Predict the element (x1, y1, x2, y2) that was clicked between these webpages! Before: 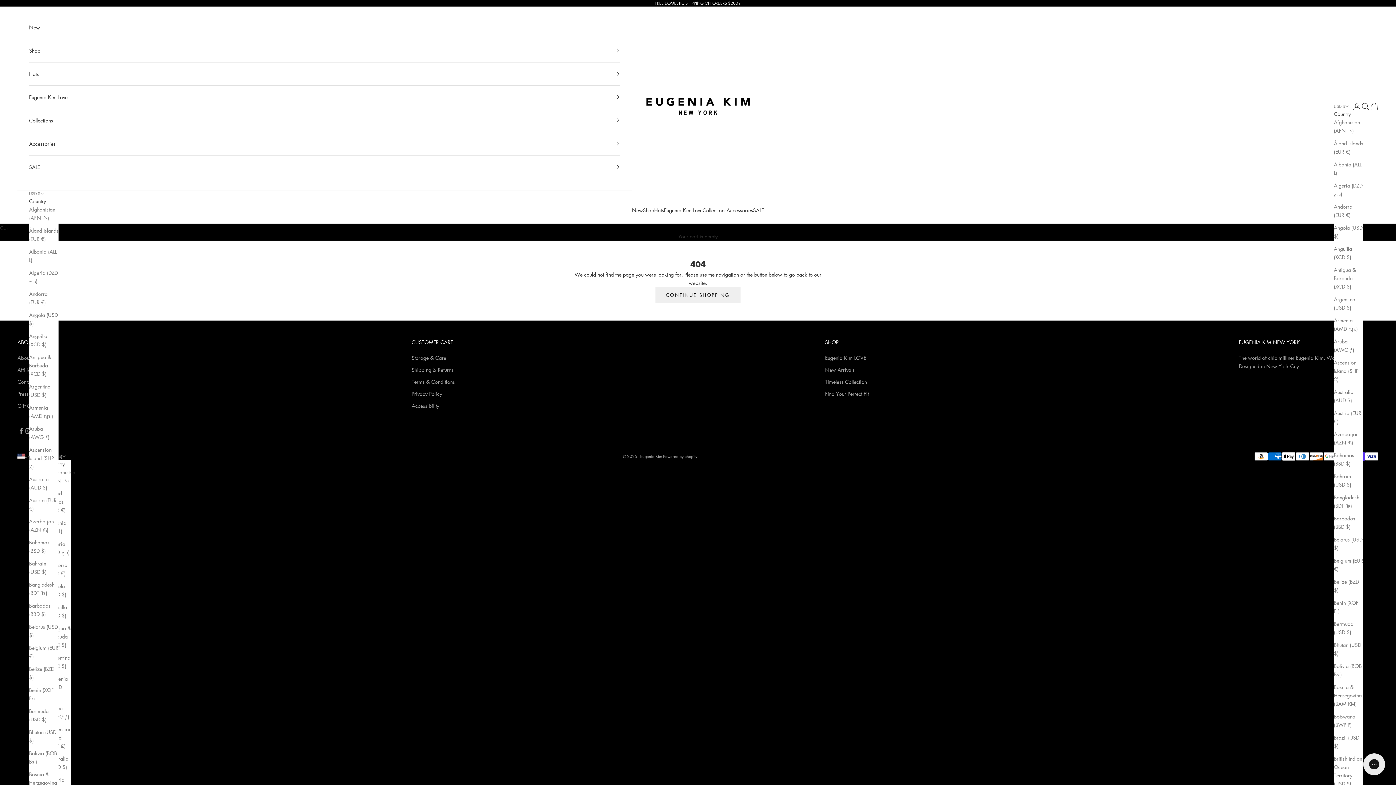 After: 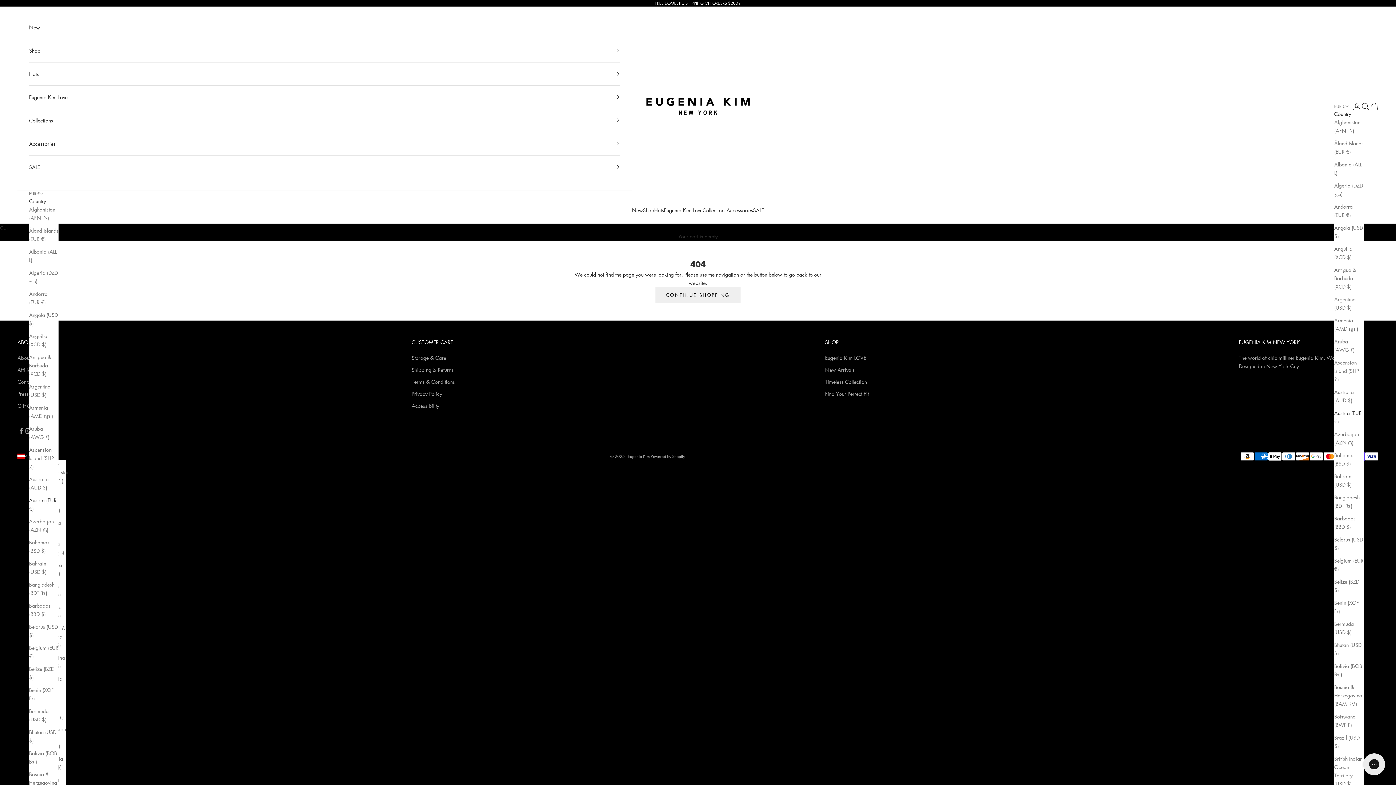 Action: label: Austria (EUR €) bbox: (1334, 408, 1363, 425)